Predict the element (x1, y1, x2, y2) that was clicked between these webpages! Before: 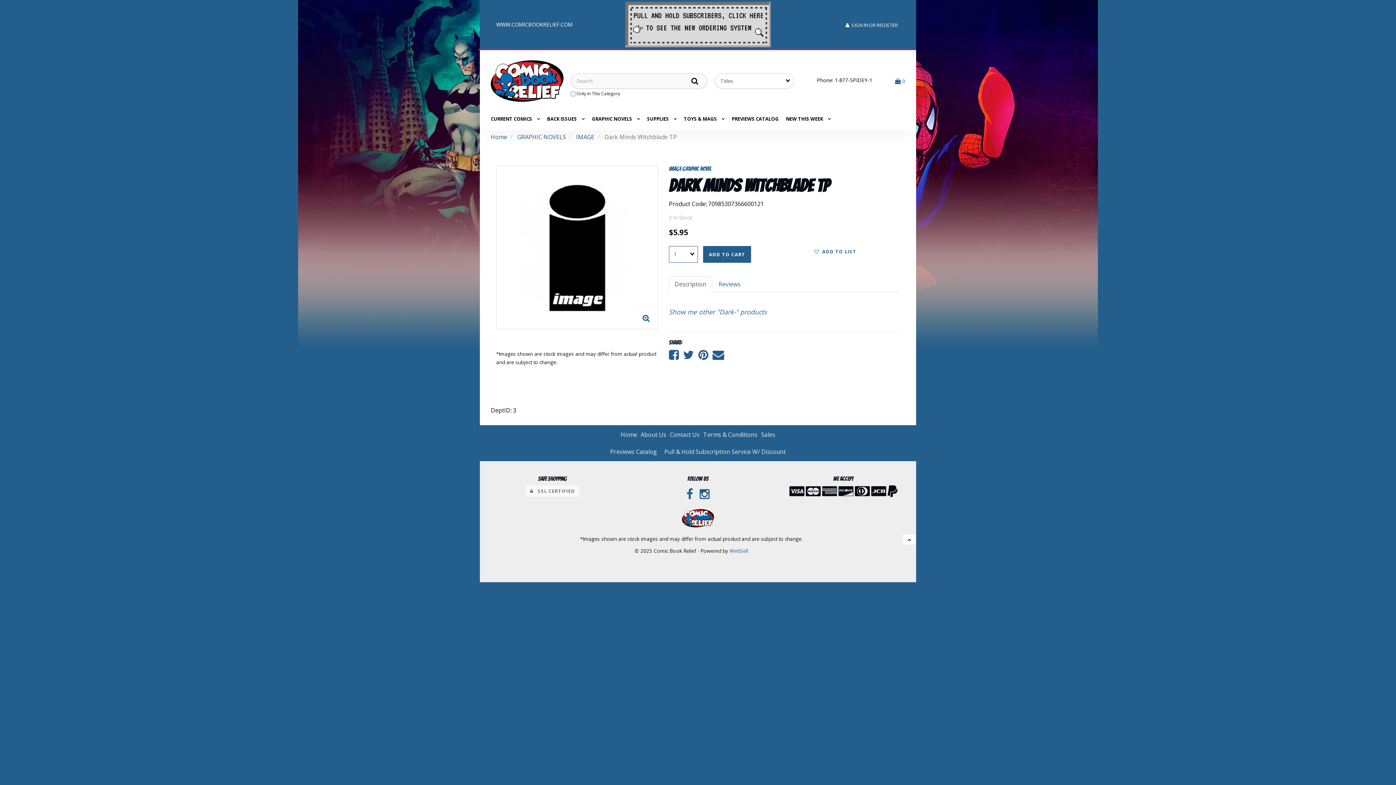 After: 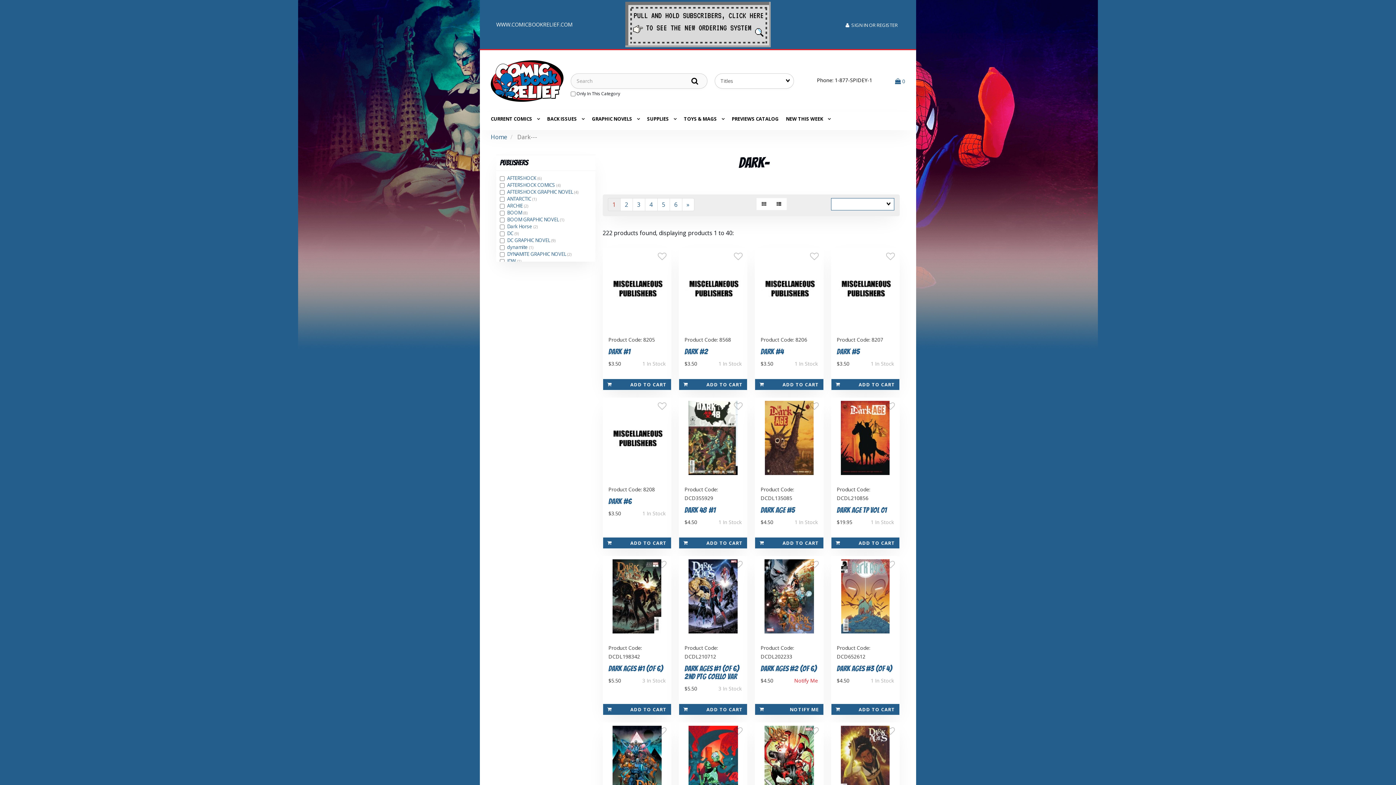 Action: label: Show me other "Dark-" products bbox: (669, 307, 766, 316)